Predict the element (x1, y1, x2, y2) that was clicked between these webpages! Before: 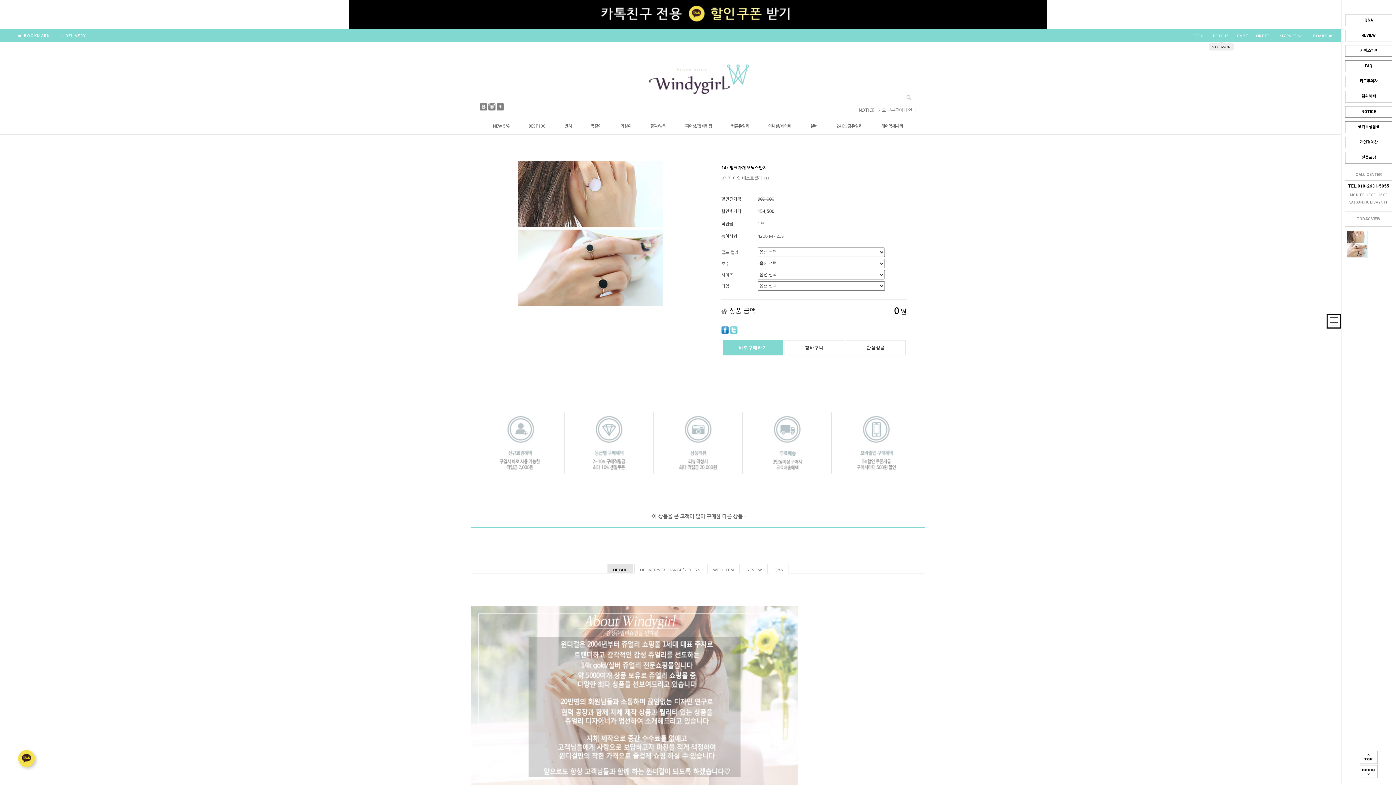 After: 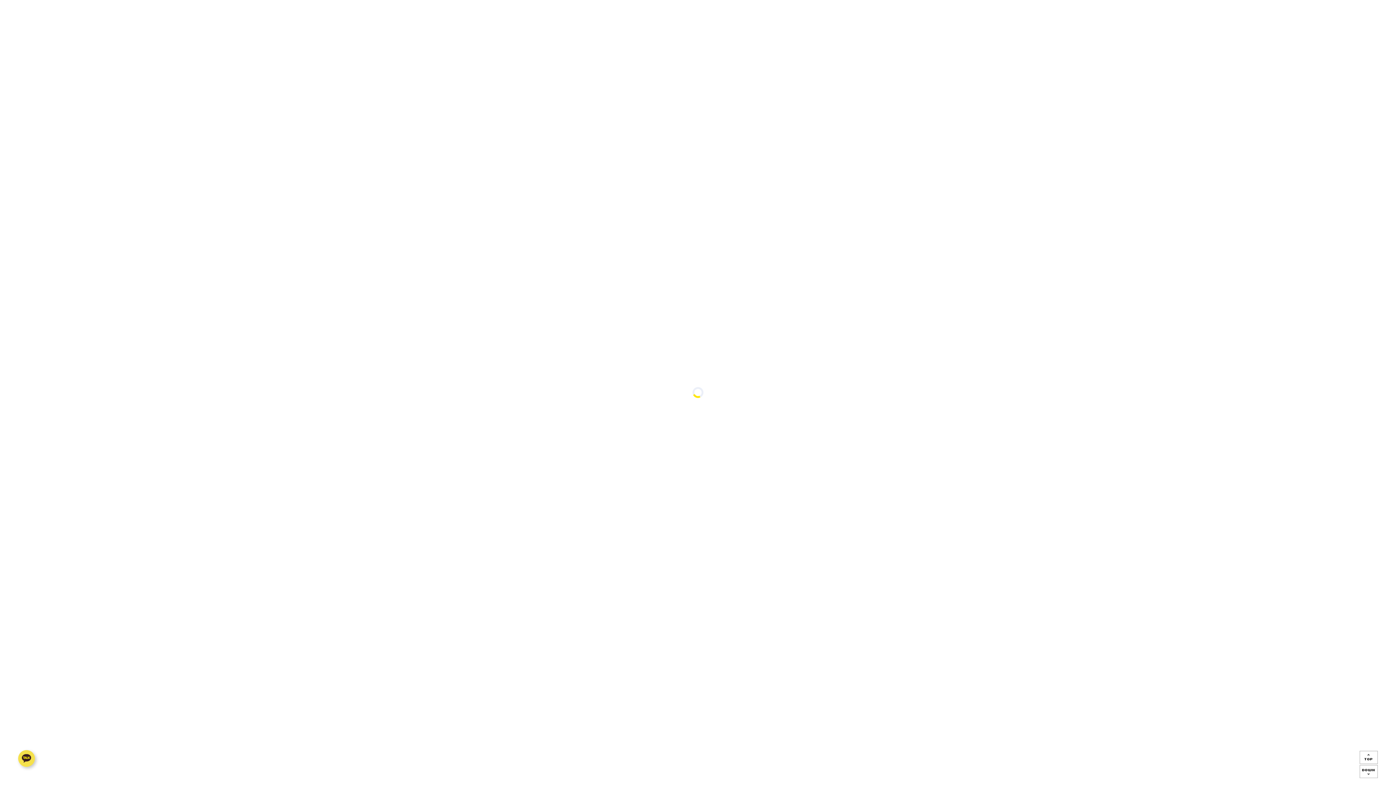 Action: label: LOGIN bbox: (1188, 33, 1208, 37)